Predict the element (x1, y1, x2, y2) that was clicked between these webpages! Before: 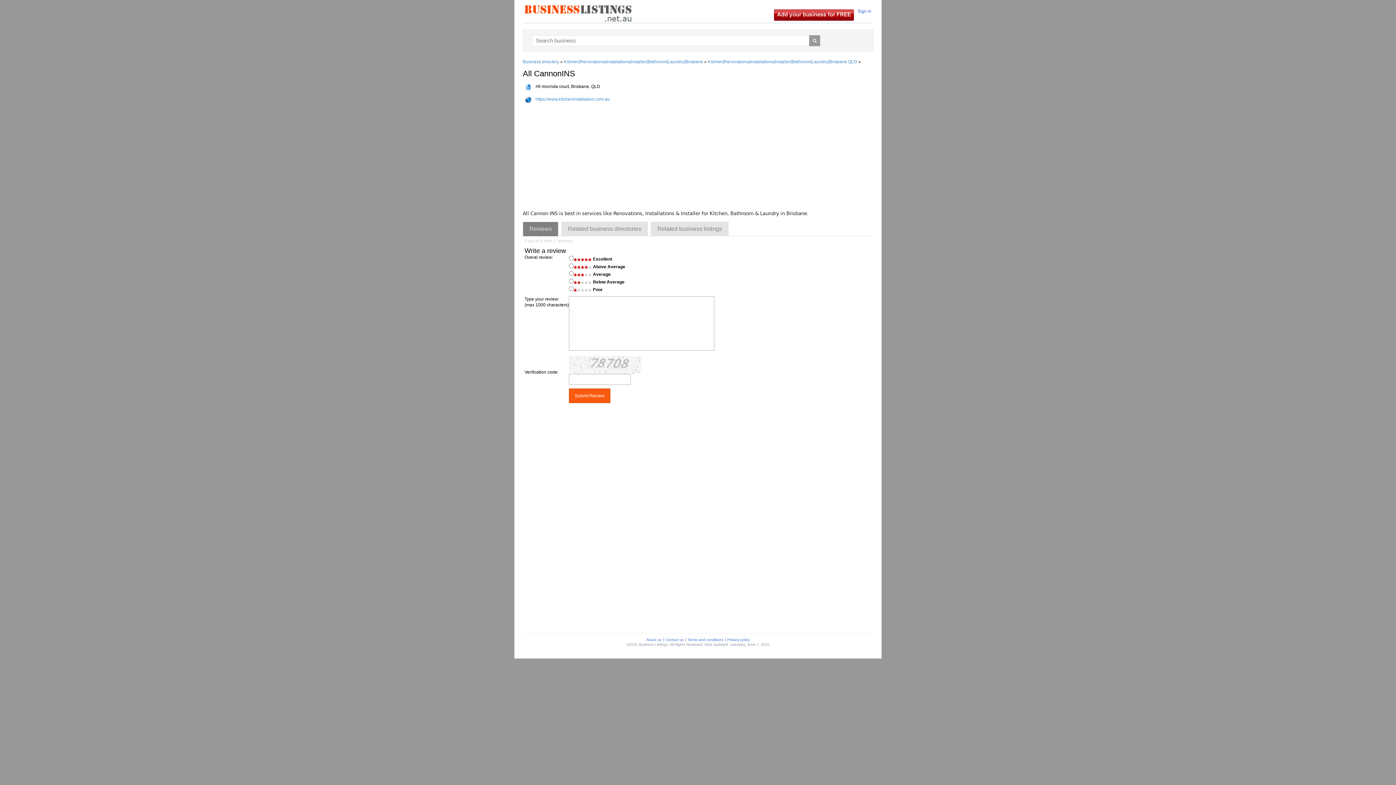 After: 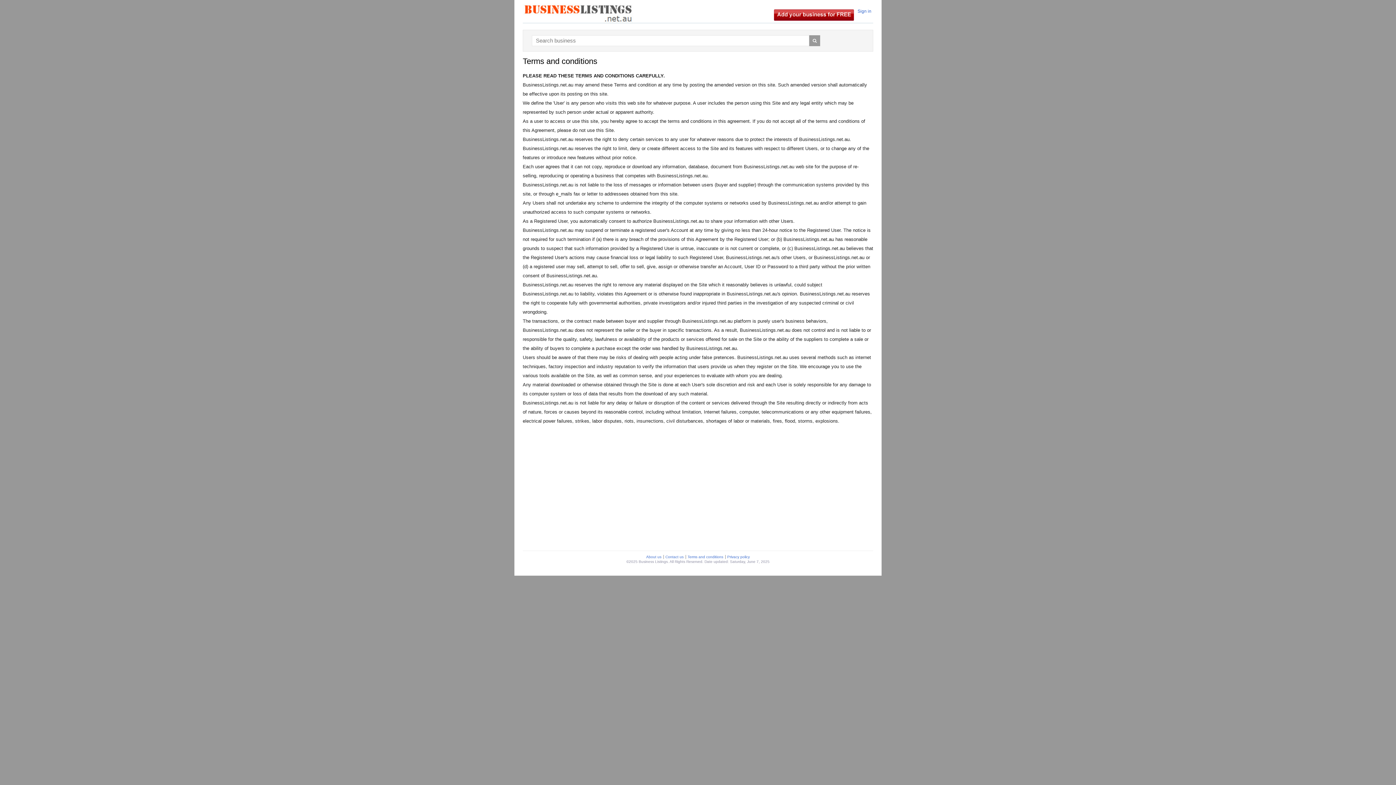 Action: label: Terms and conditions bbox: (686, 638, 725, 642)